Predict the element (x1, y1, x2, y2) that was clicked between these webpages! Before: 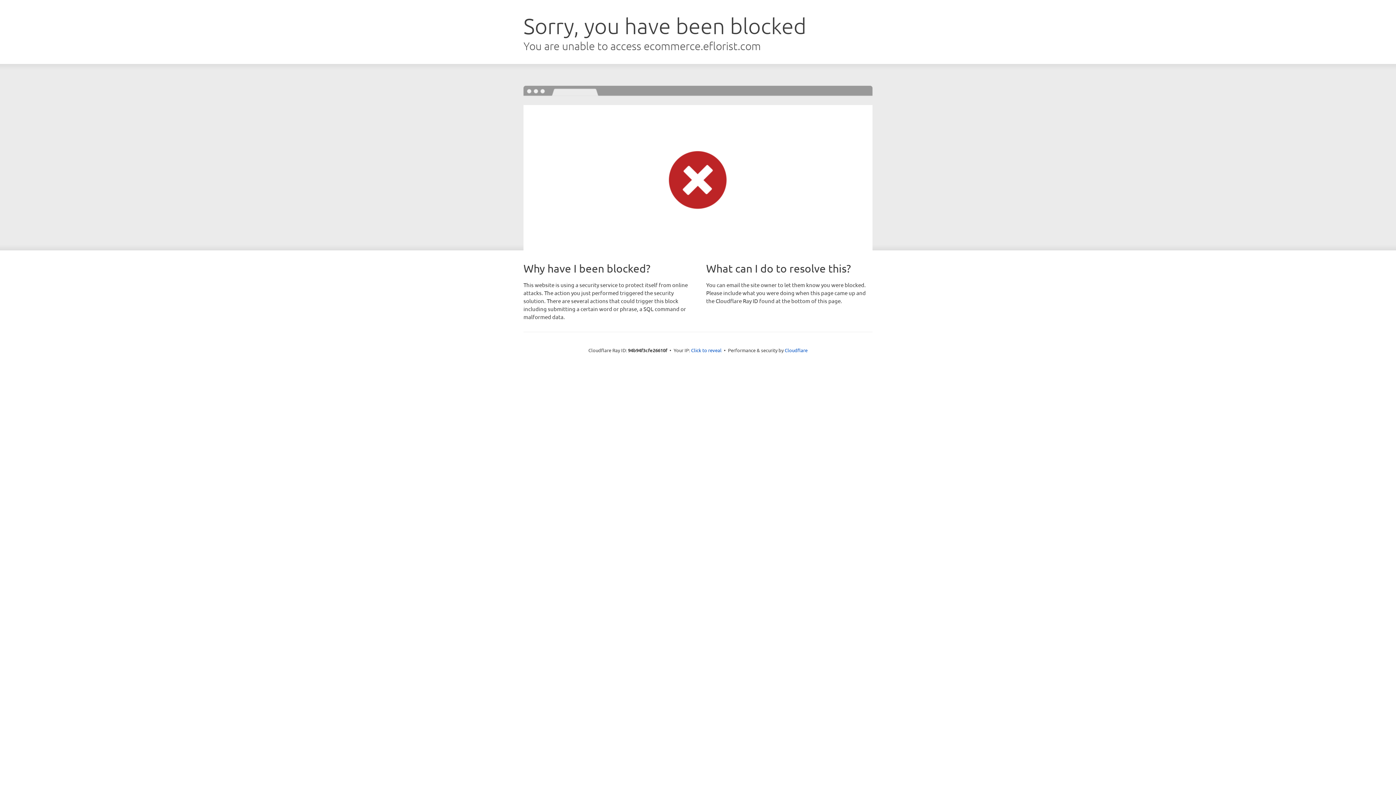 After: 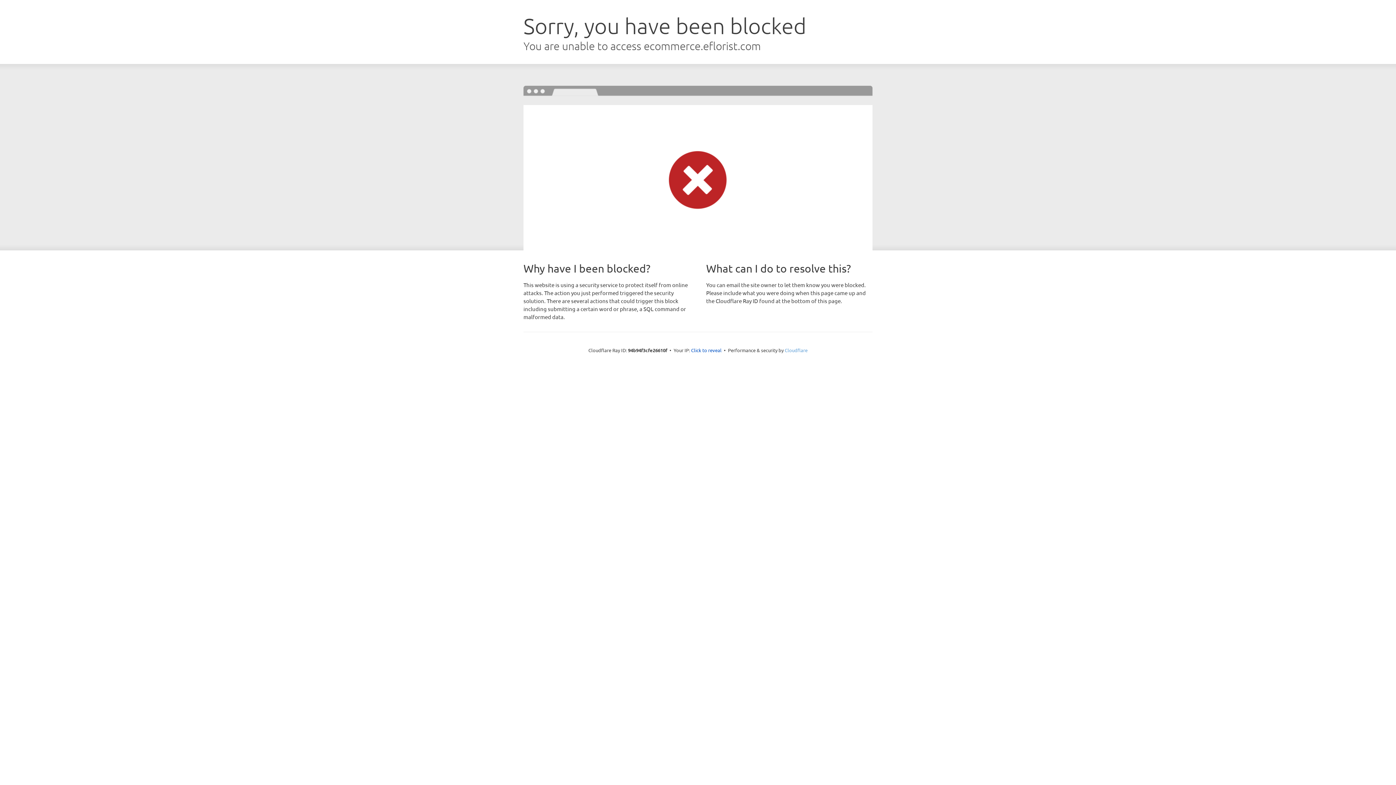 Action: bbox: (784, 347, 807, 353) label: Cloudflare